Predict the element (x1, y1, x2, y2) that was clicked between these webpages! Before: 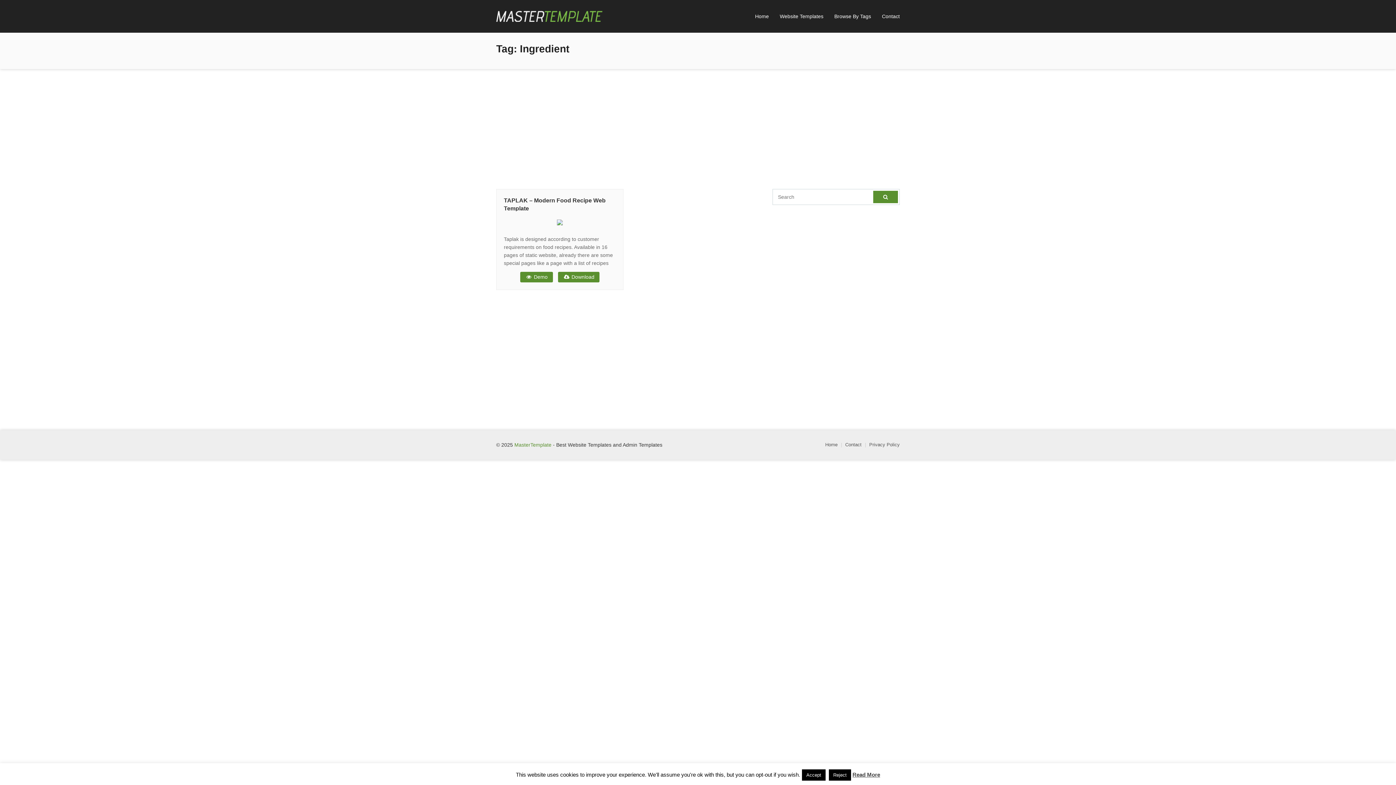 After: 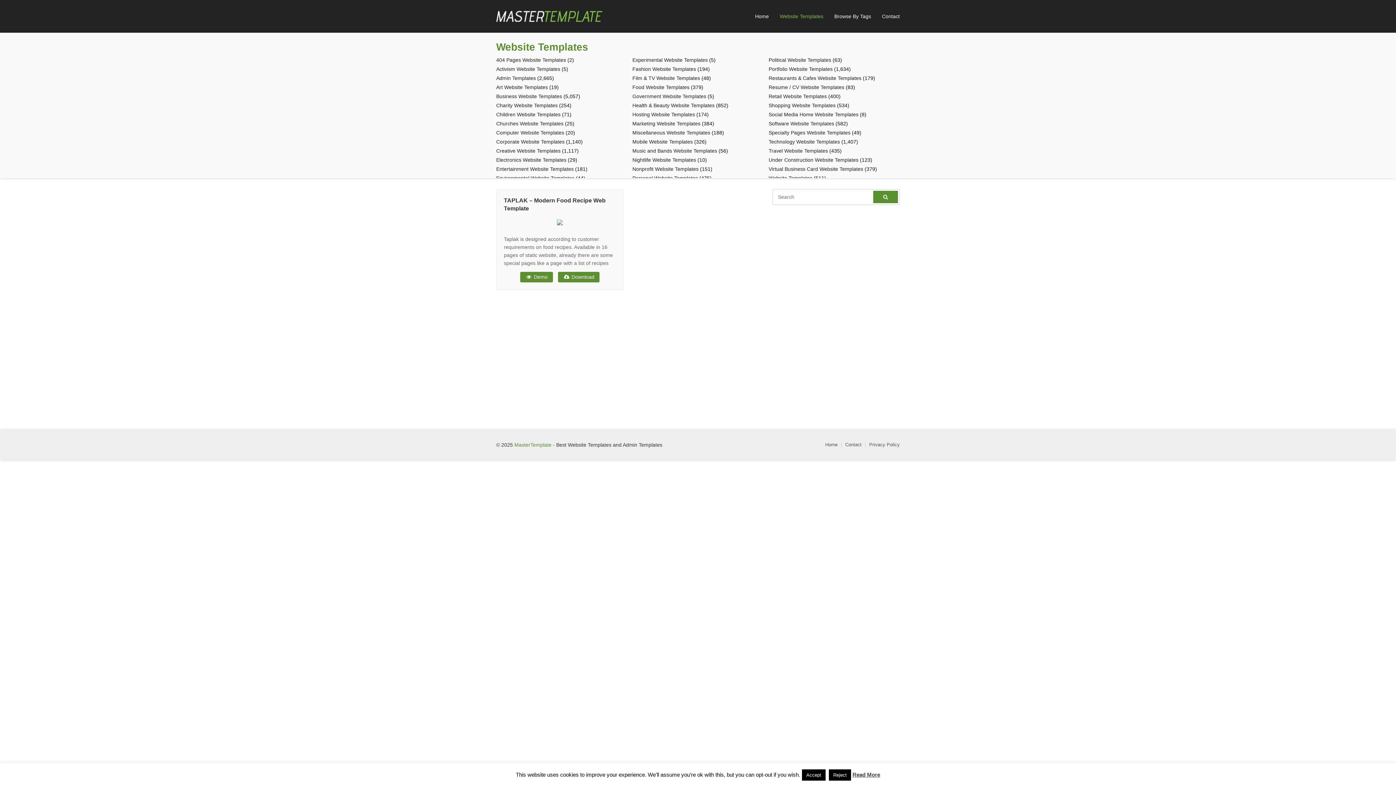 Action: label: Website Templates bbox: (769, 13, 823, 18)